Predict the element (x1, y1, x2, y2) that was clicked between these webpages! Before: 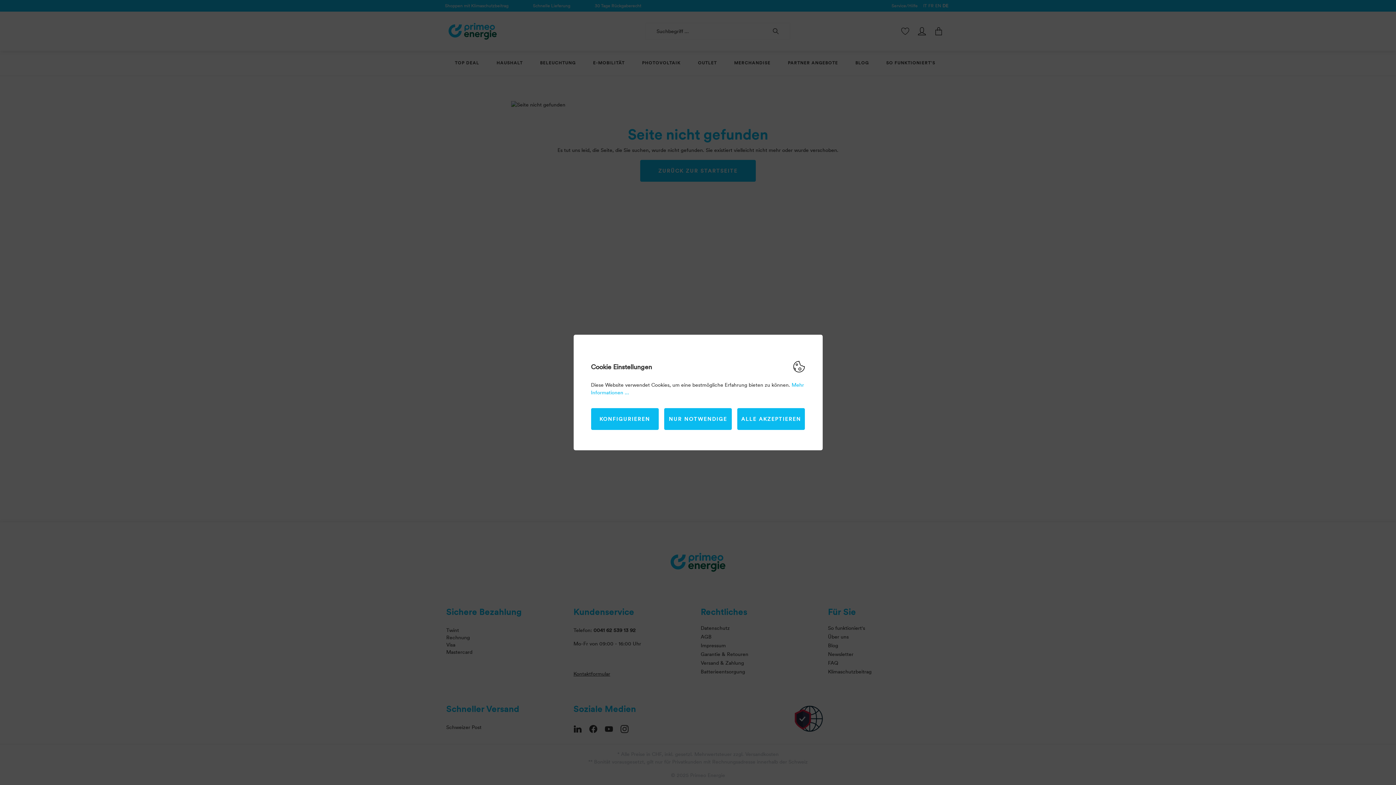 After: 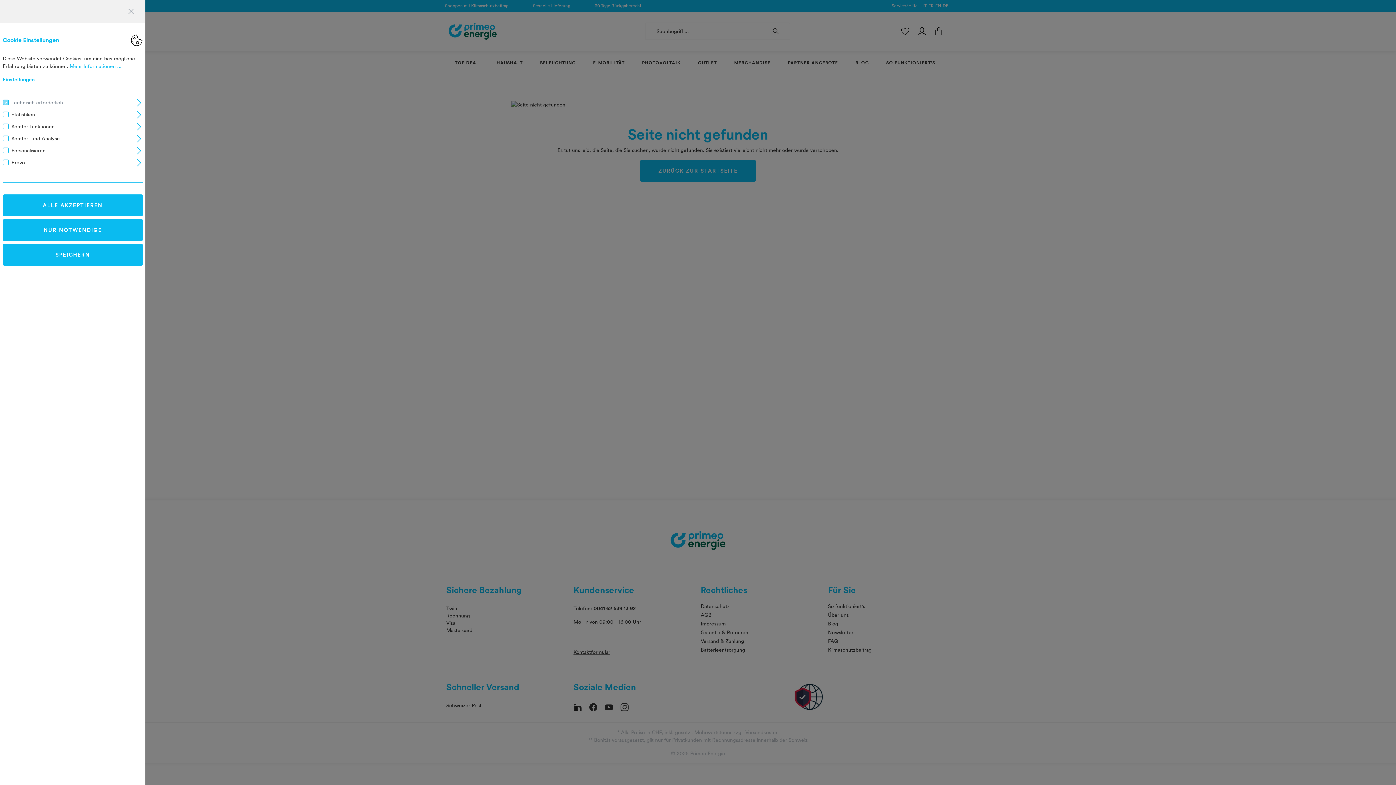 Action: label: KONFIGURIEREN bbox: (591, 408, 658, 430)